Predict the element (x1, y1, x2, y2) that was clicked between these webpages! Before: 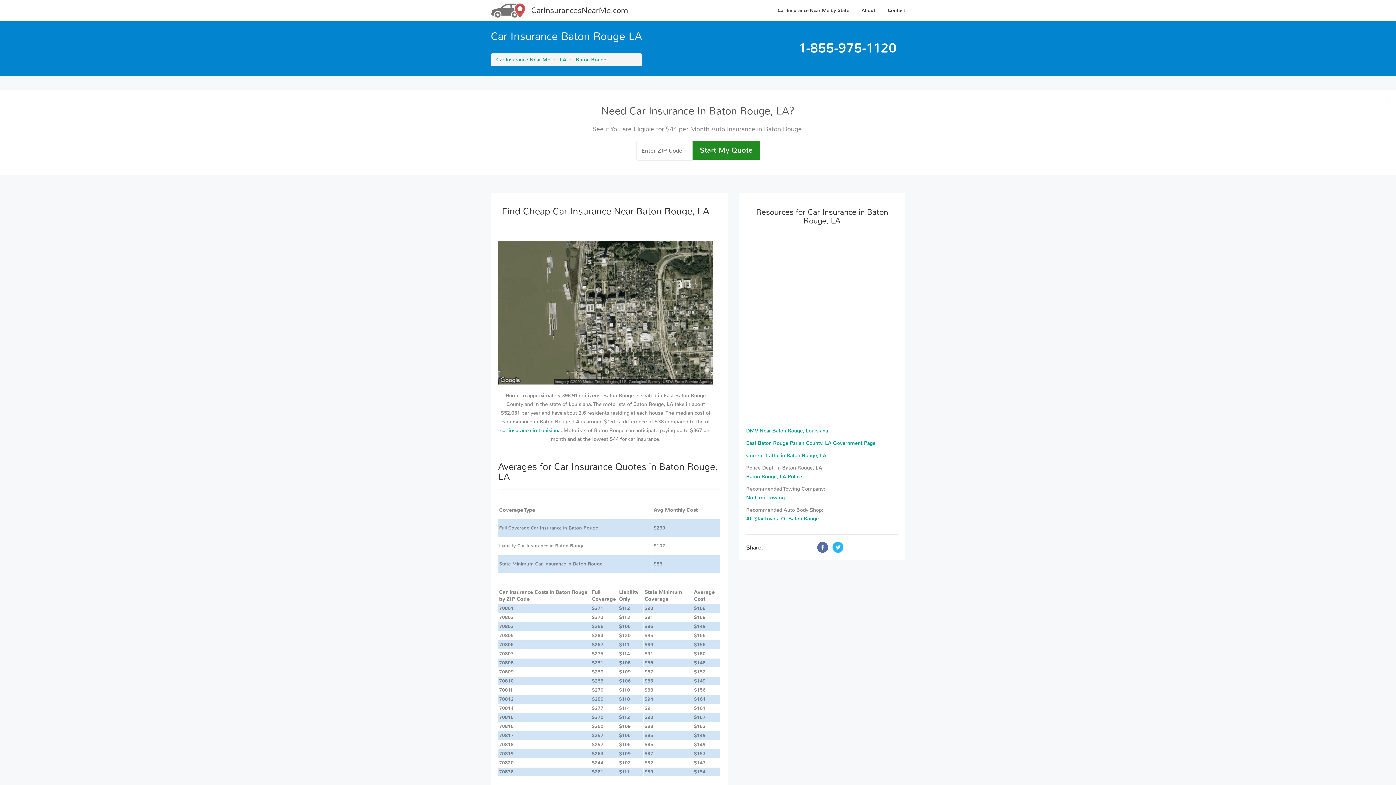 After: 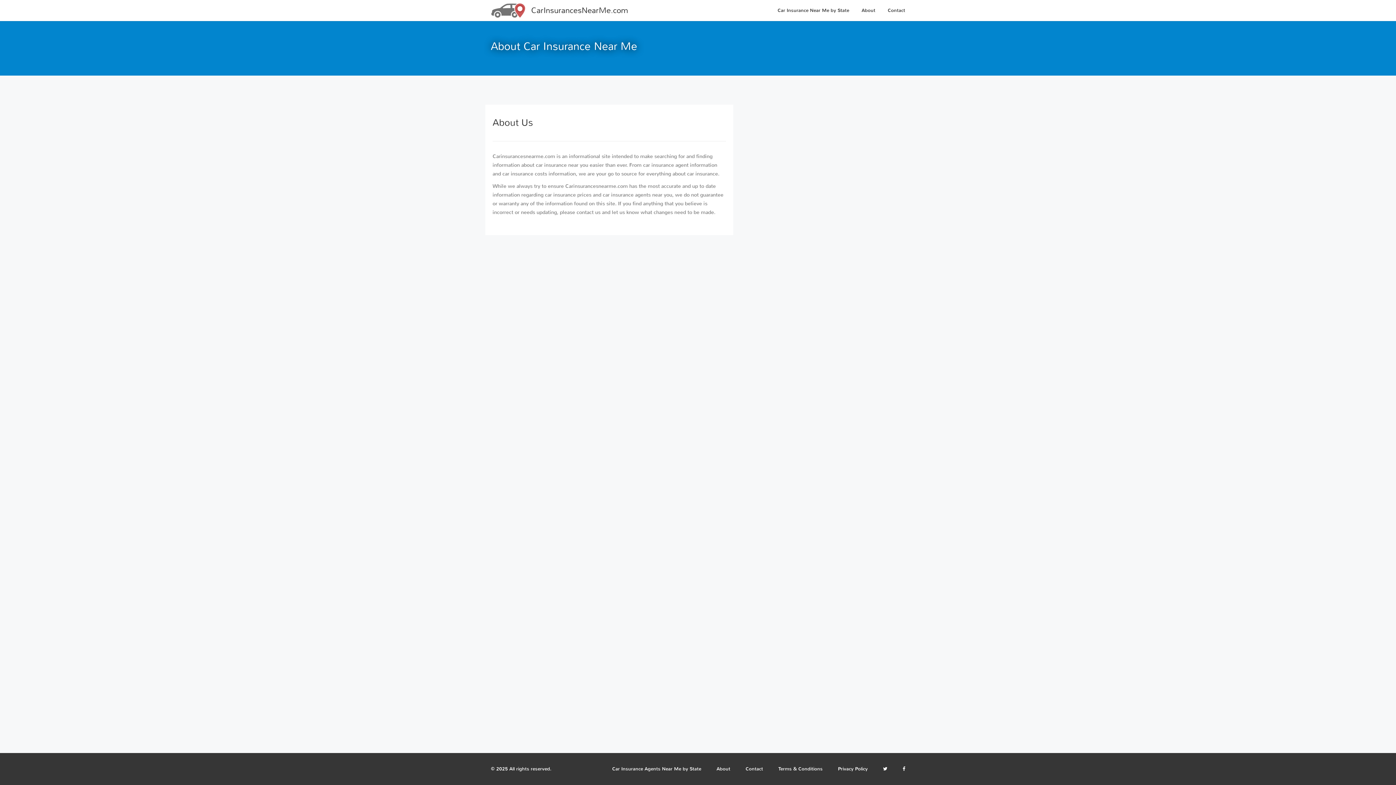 Action: label: About bbox: (855, 0, 881, 21)